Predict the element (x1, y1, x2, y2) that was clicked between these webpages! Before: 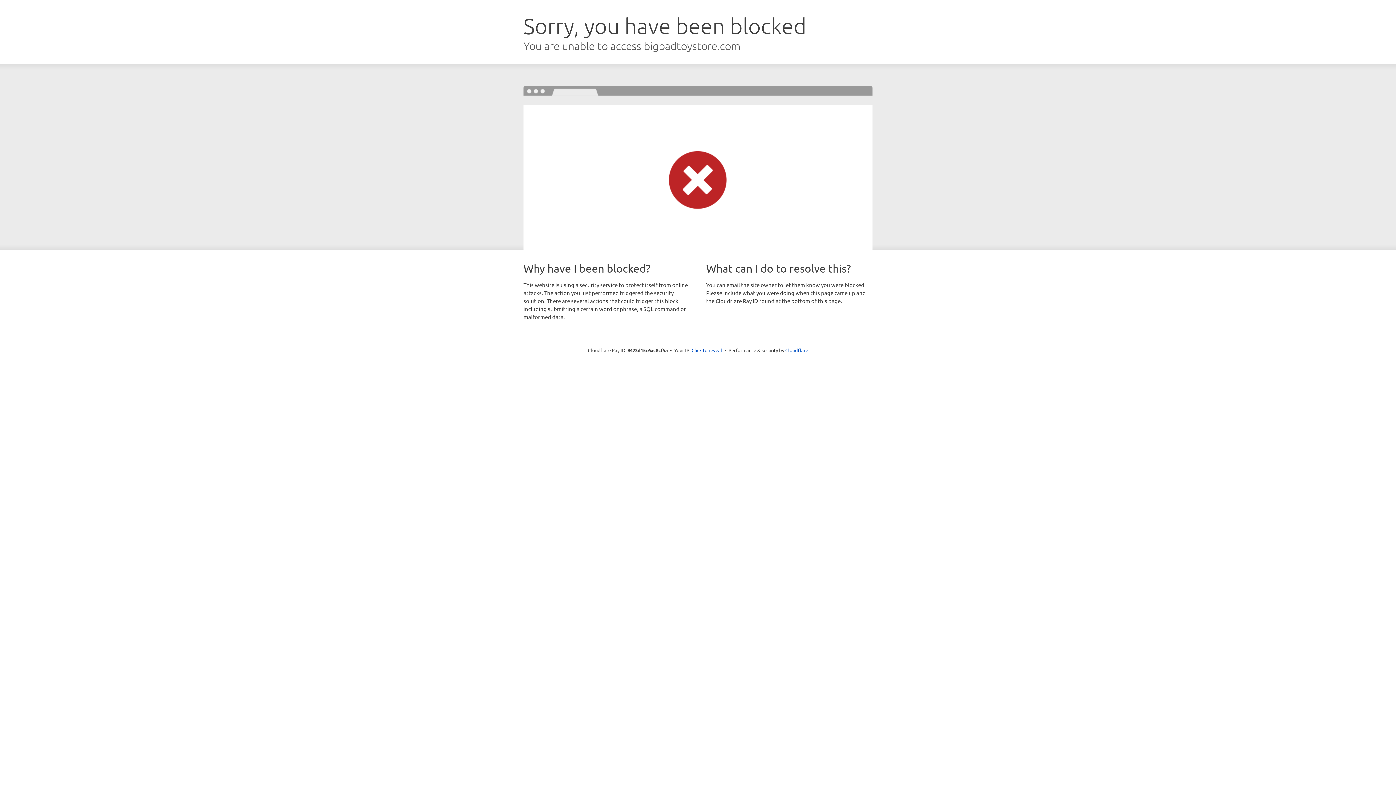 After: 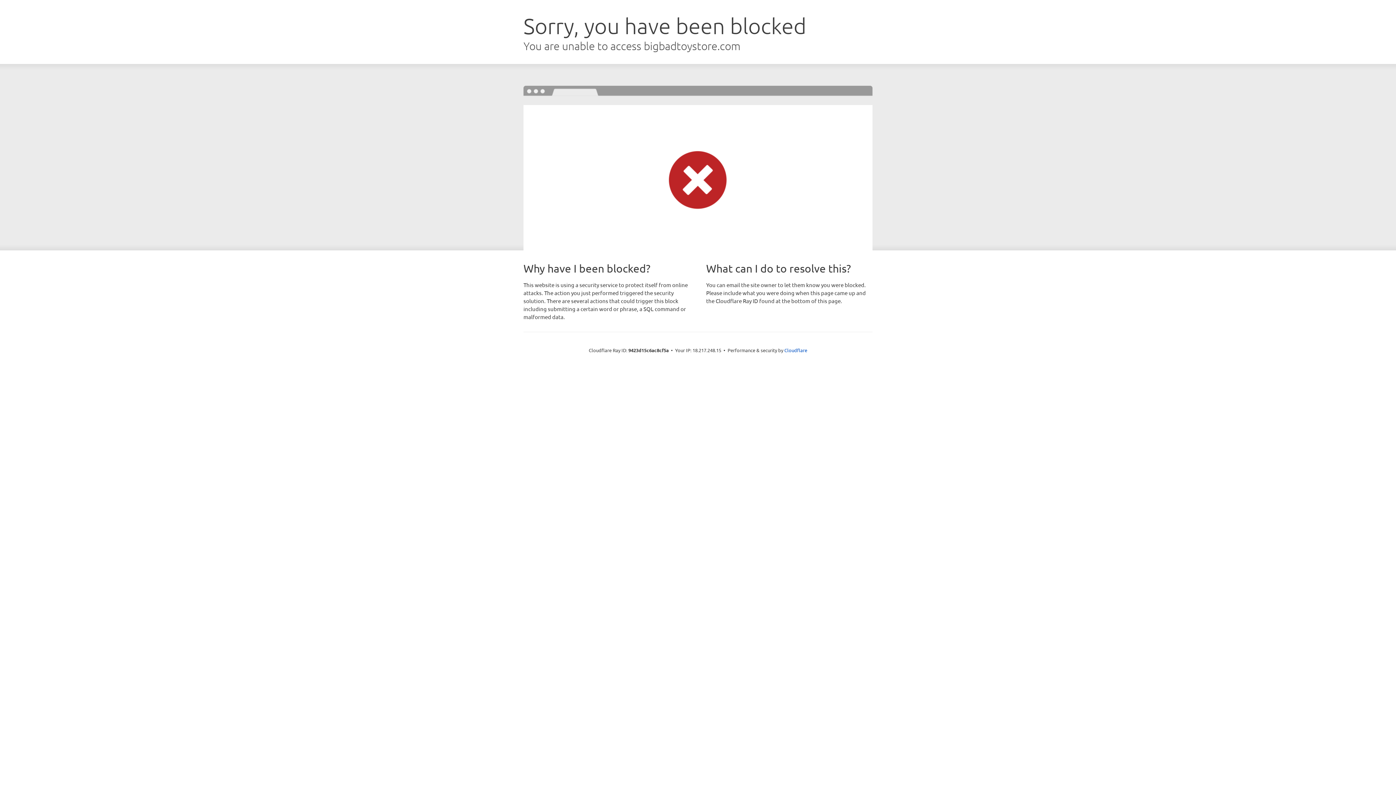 Action: bbox: (691, 346, 722, 353) label: Click to reveal